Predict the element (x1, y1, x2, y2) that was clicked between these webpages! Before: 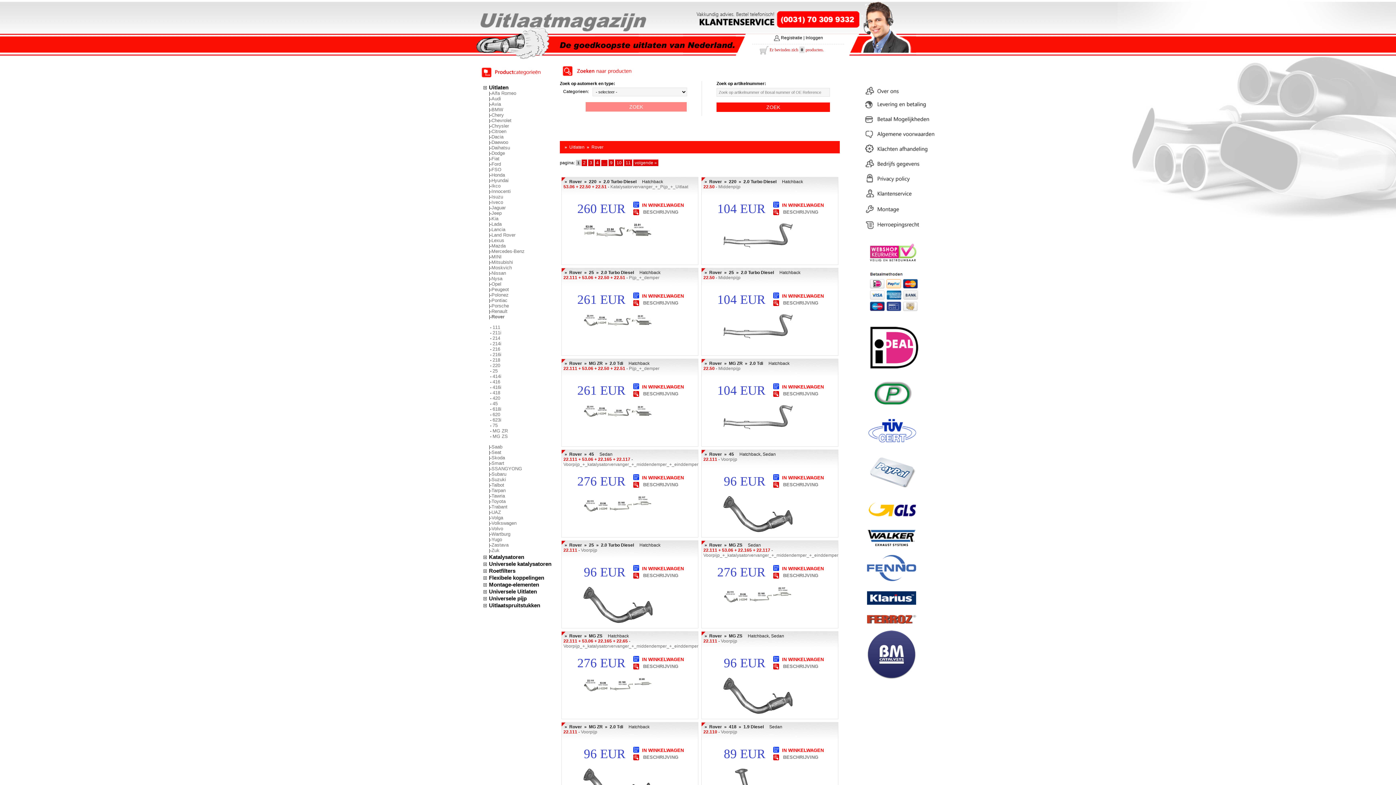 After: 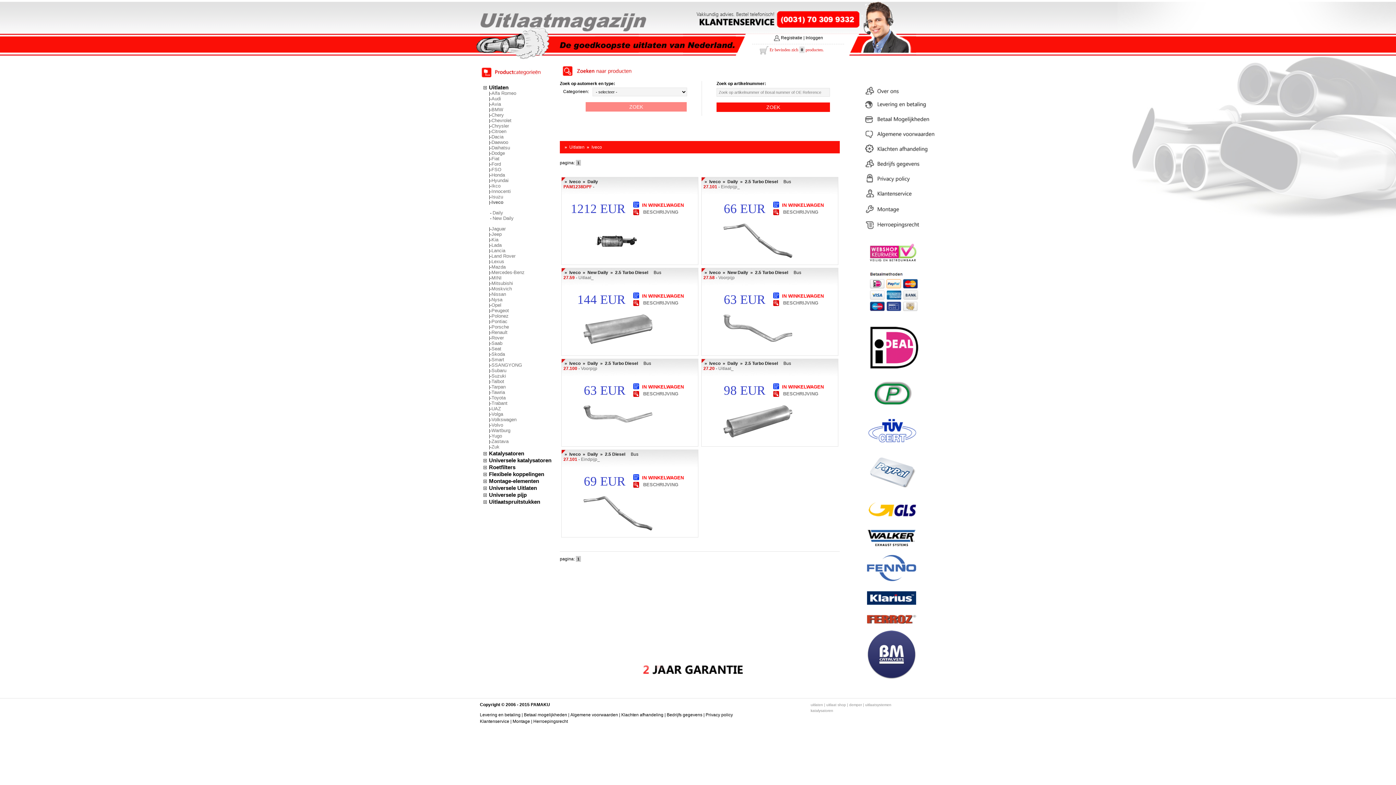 Action: label: Iveco bbox: (491, 199, 503, 205)